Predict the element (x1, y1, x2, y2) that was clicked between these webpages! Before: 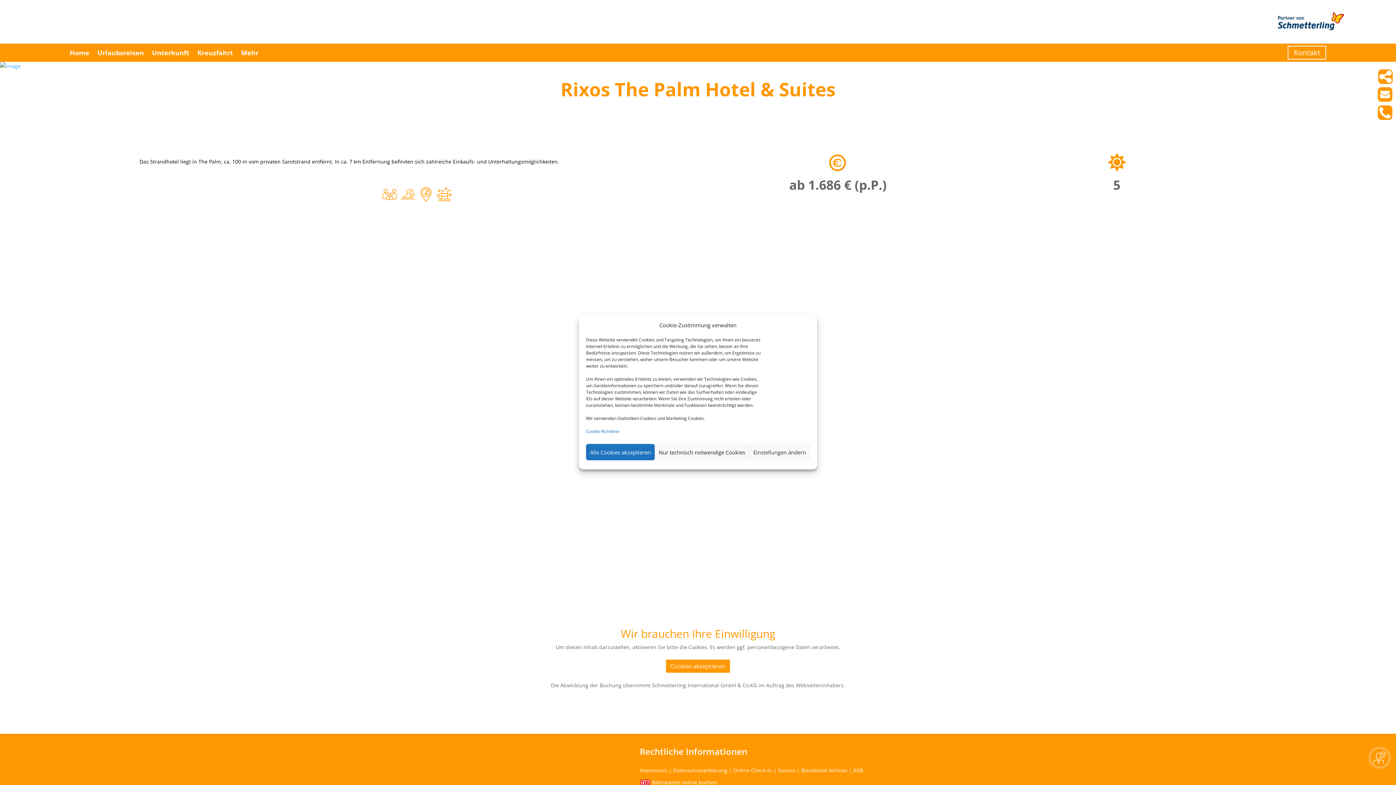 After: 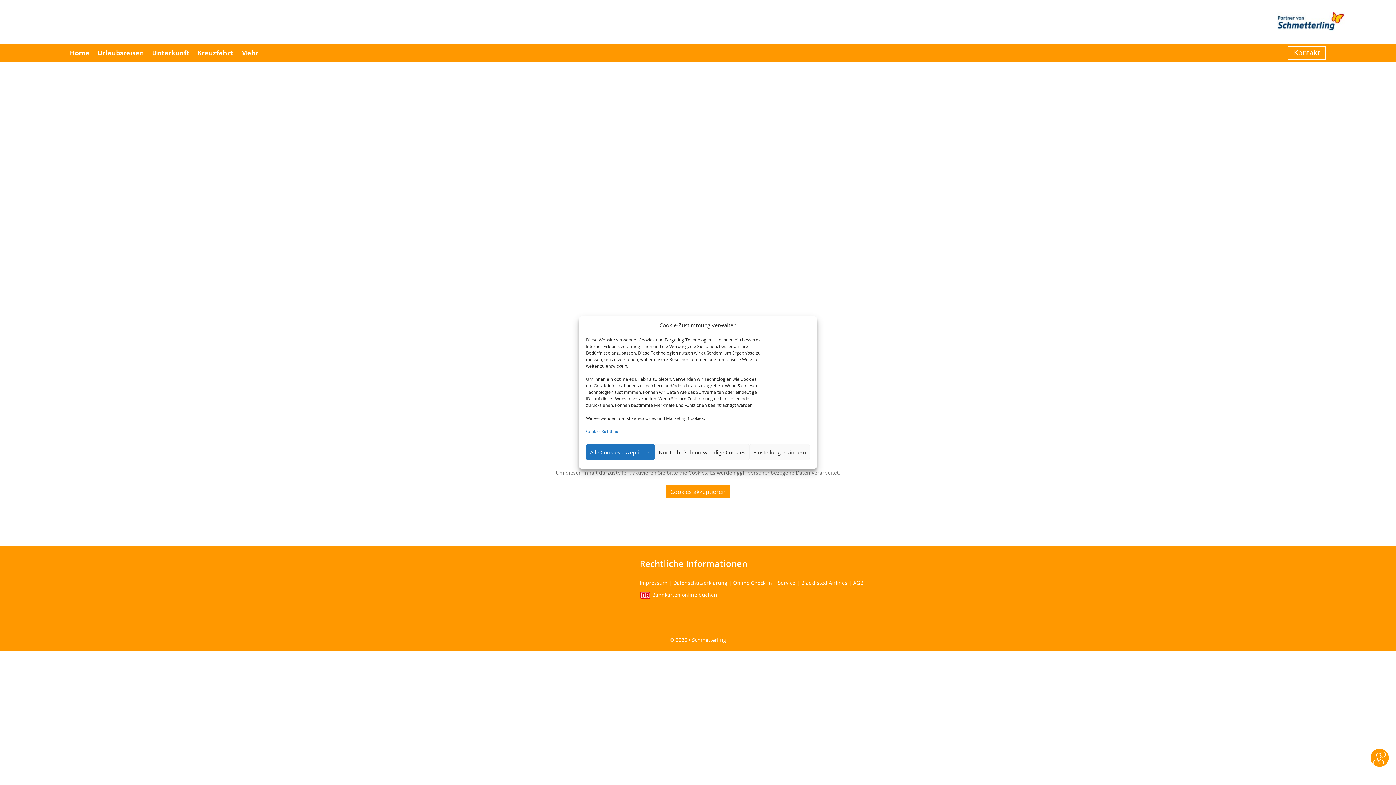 Action: bbox: (652, 779, 717, 786) label: Bahnkarten online buchen